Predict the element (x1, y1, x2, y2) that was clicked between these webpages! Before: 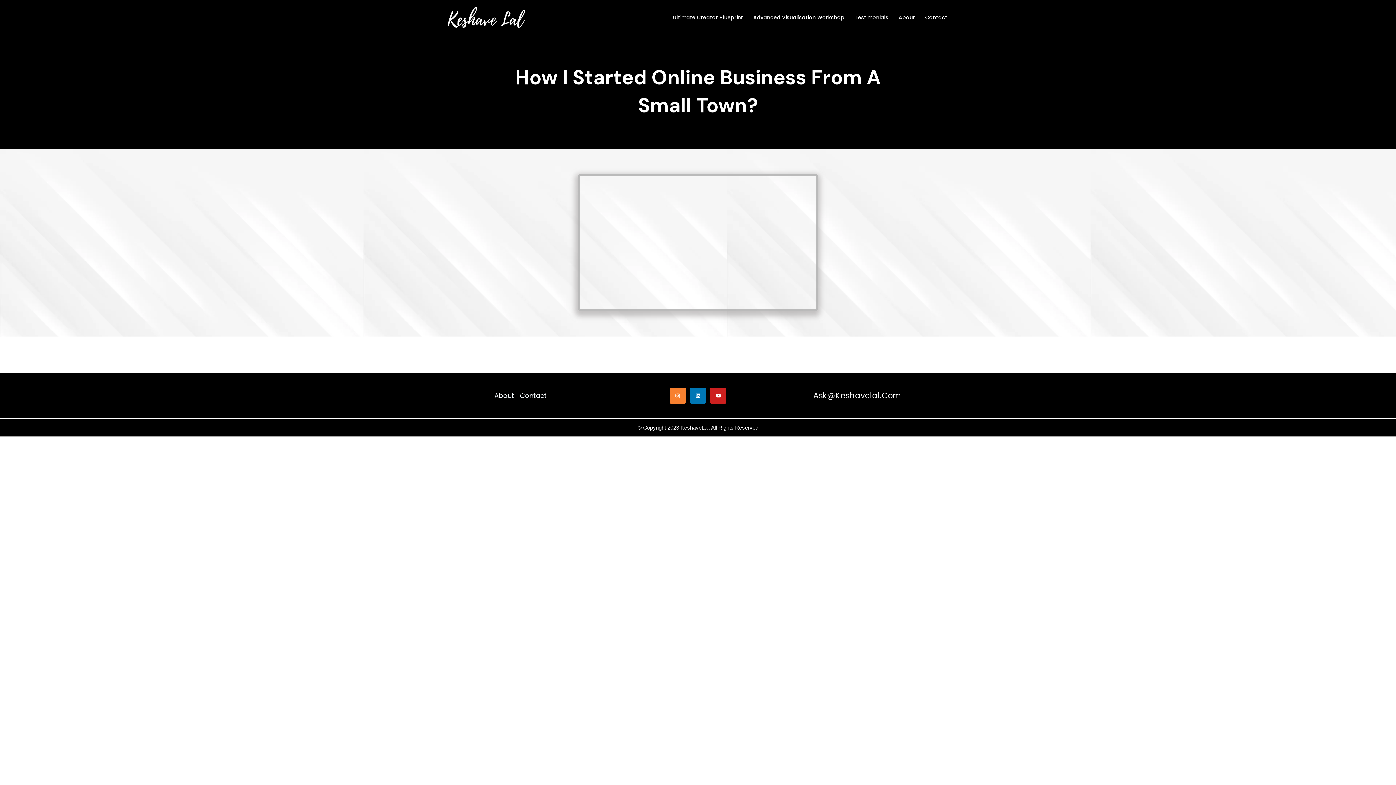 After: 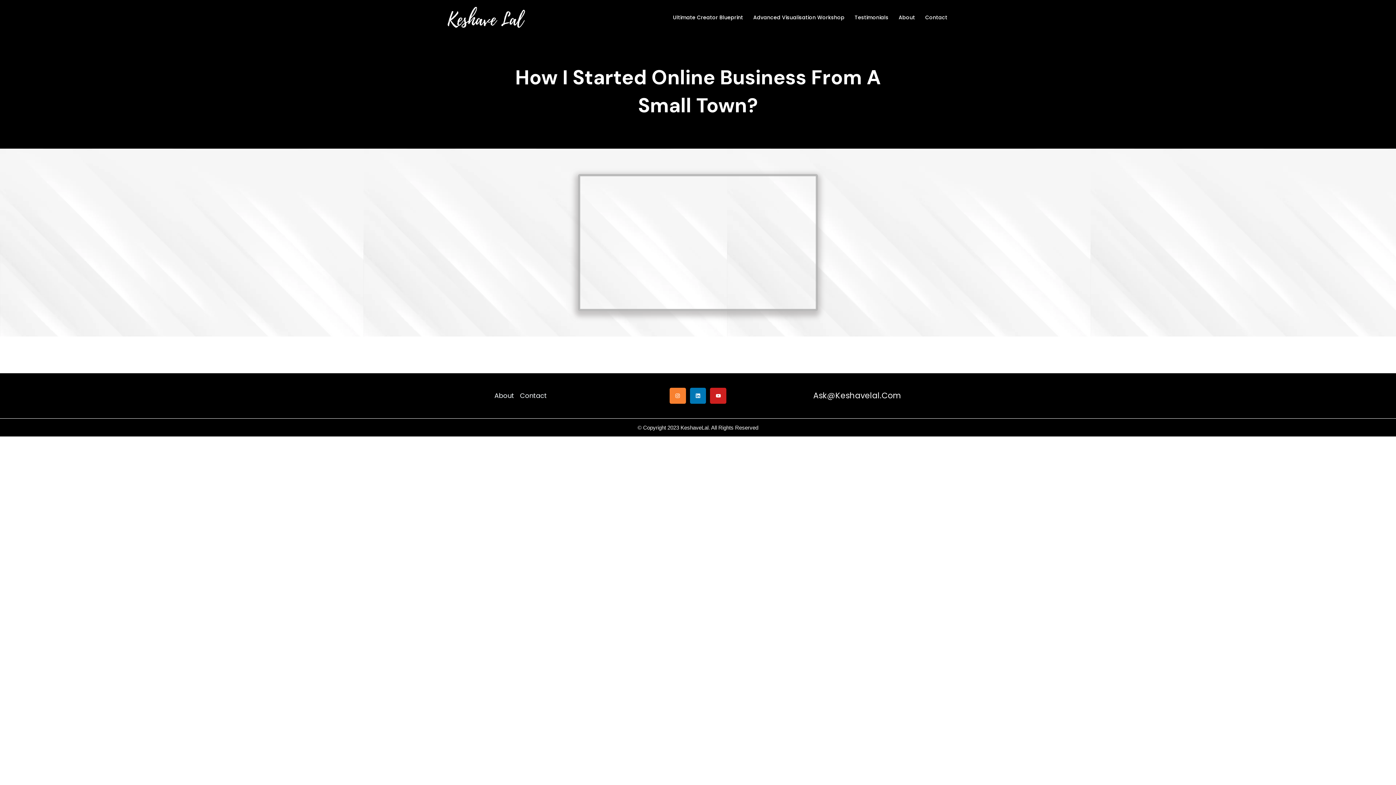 Action: label: About bbox: (494, 391, 514, 400)